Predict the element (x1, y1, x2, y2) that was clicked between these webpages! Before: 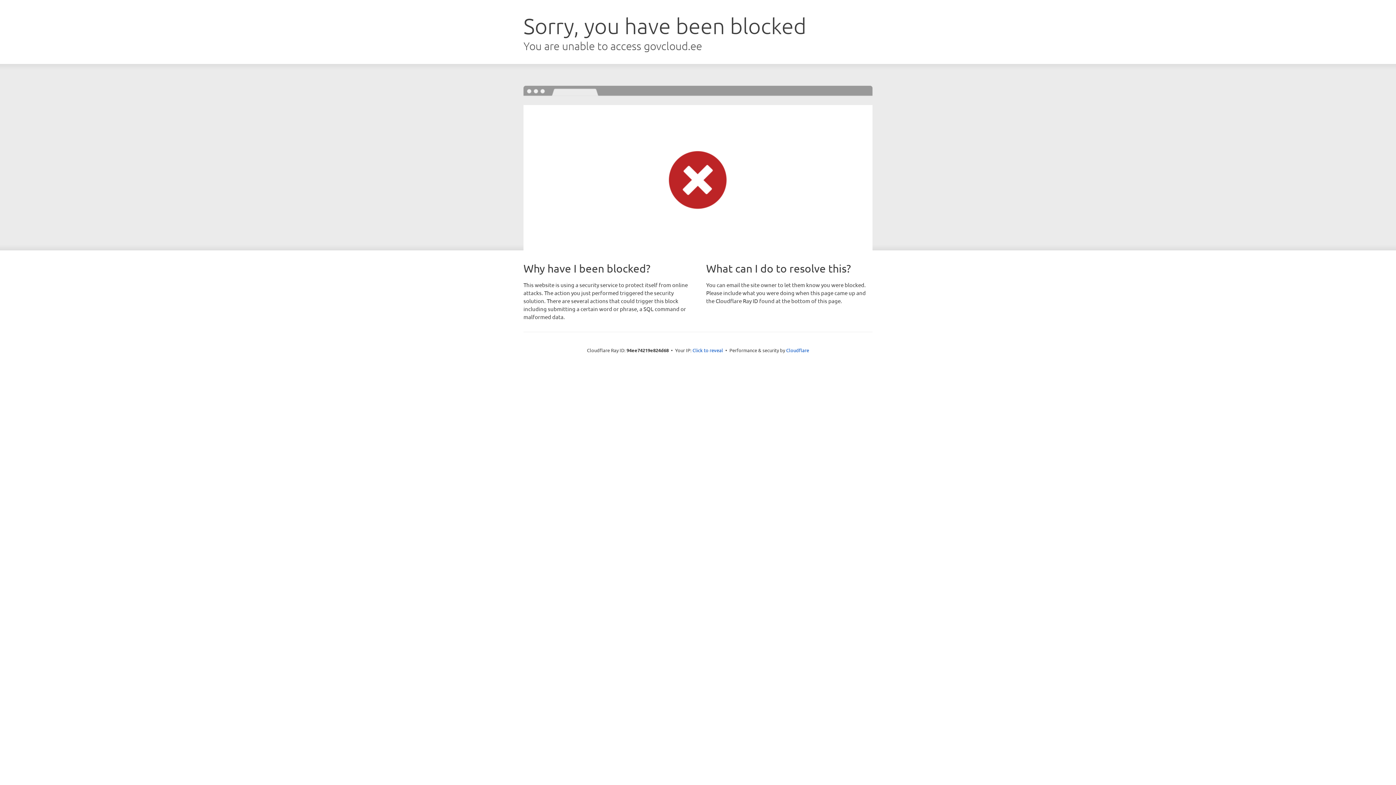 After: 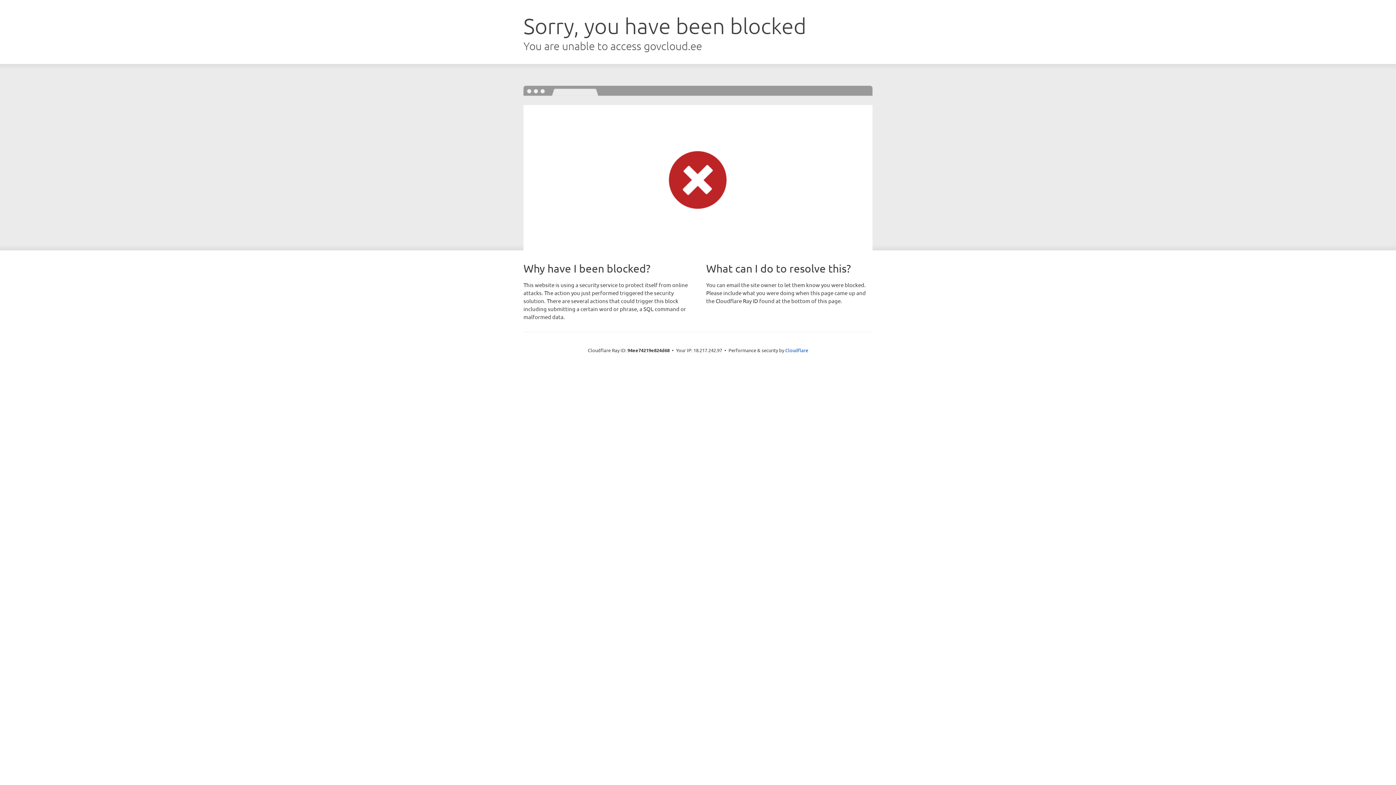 Action: label: Click to reveal bbox: (692, 346, 723, 353)